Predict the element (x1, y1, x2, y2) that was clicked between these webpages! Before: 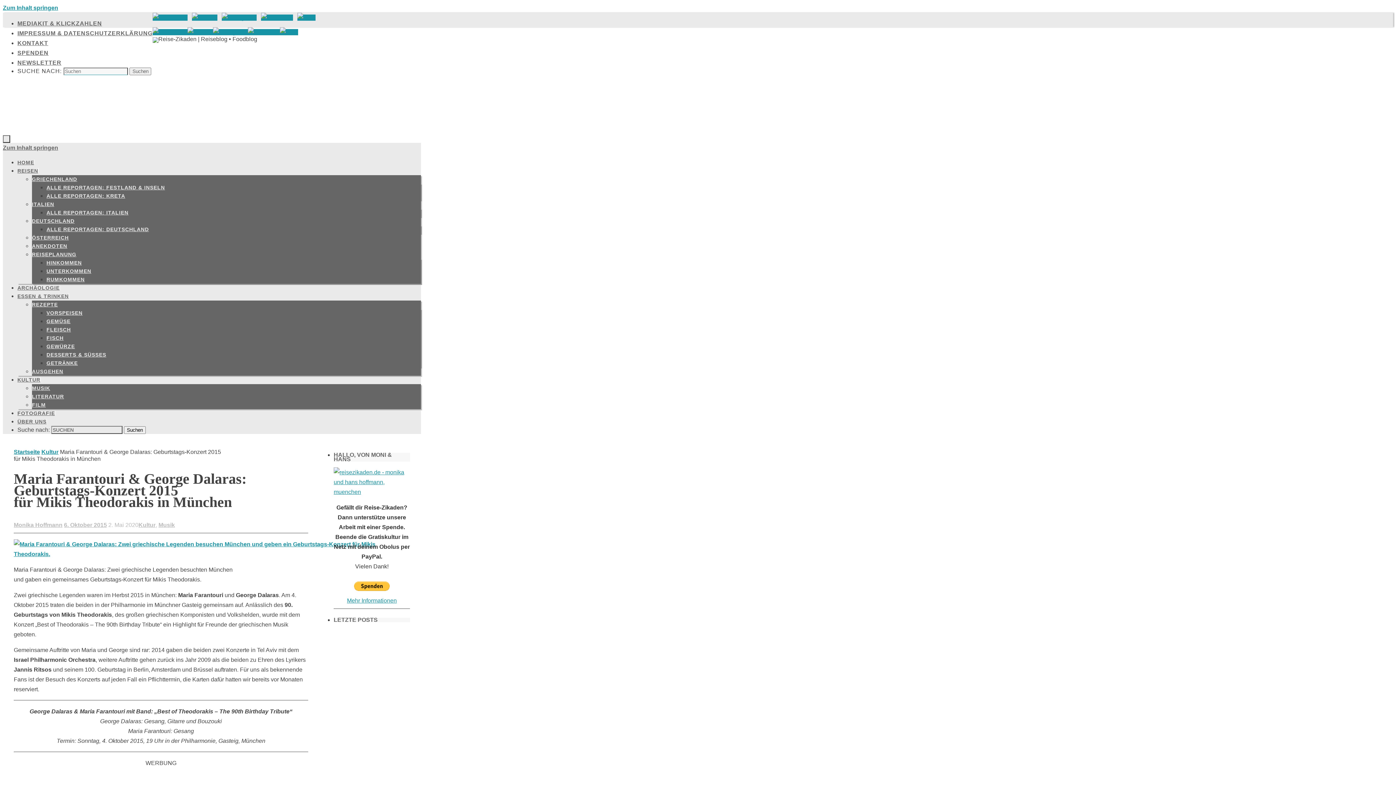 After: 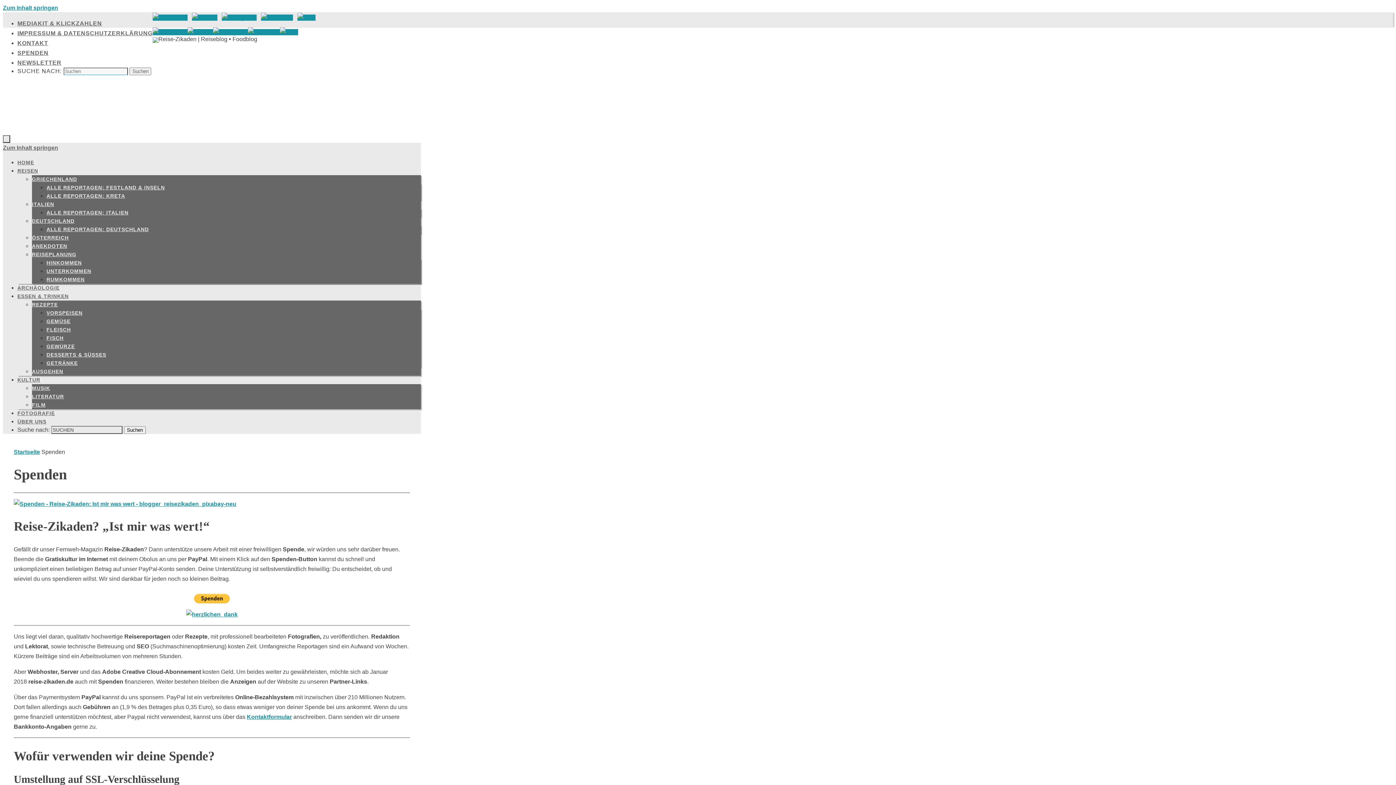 Action: bbox: (17, 49, 48, 56) label: SPENDEN